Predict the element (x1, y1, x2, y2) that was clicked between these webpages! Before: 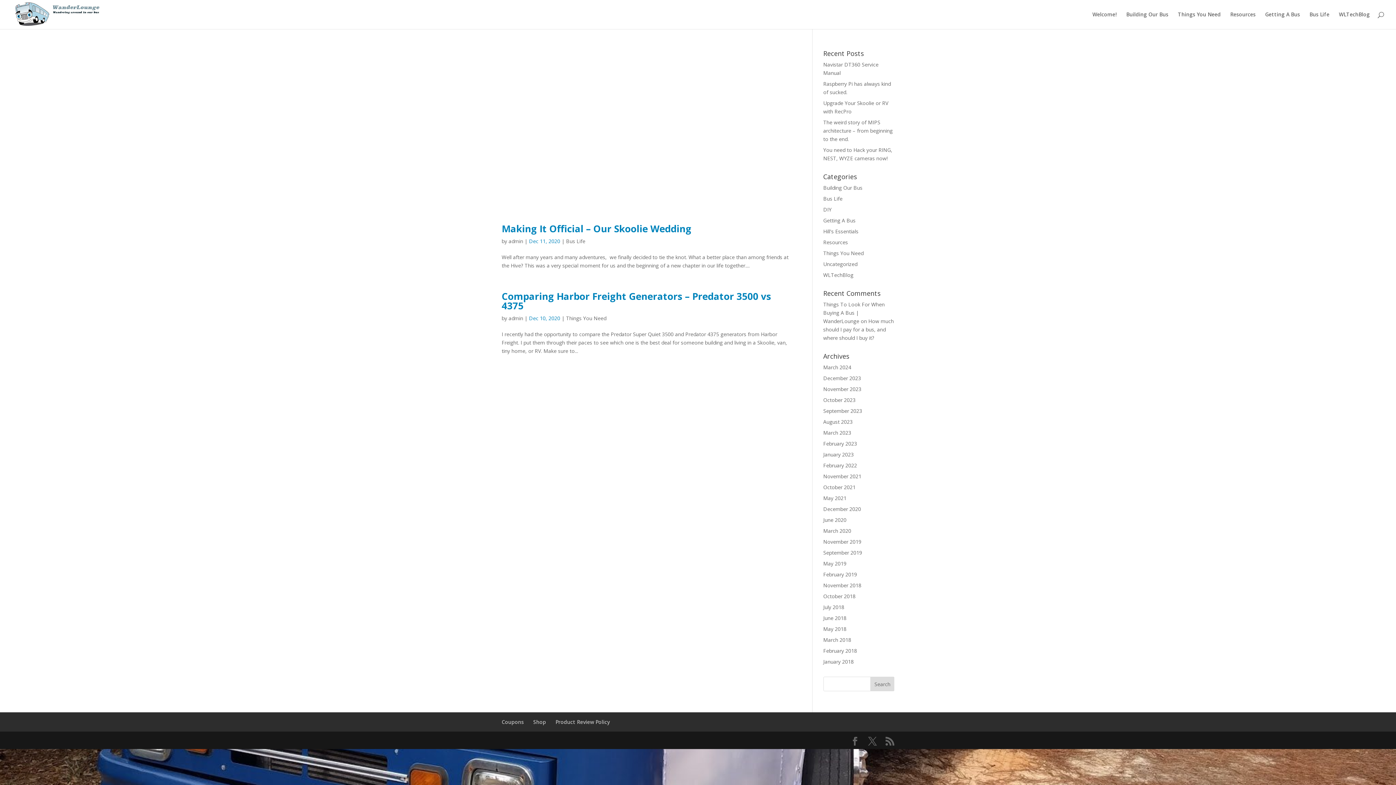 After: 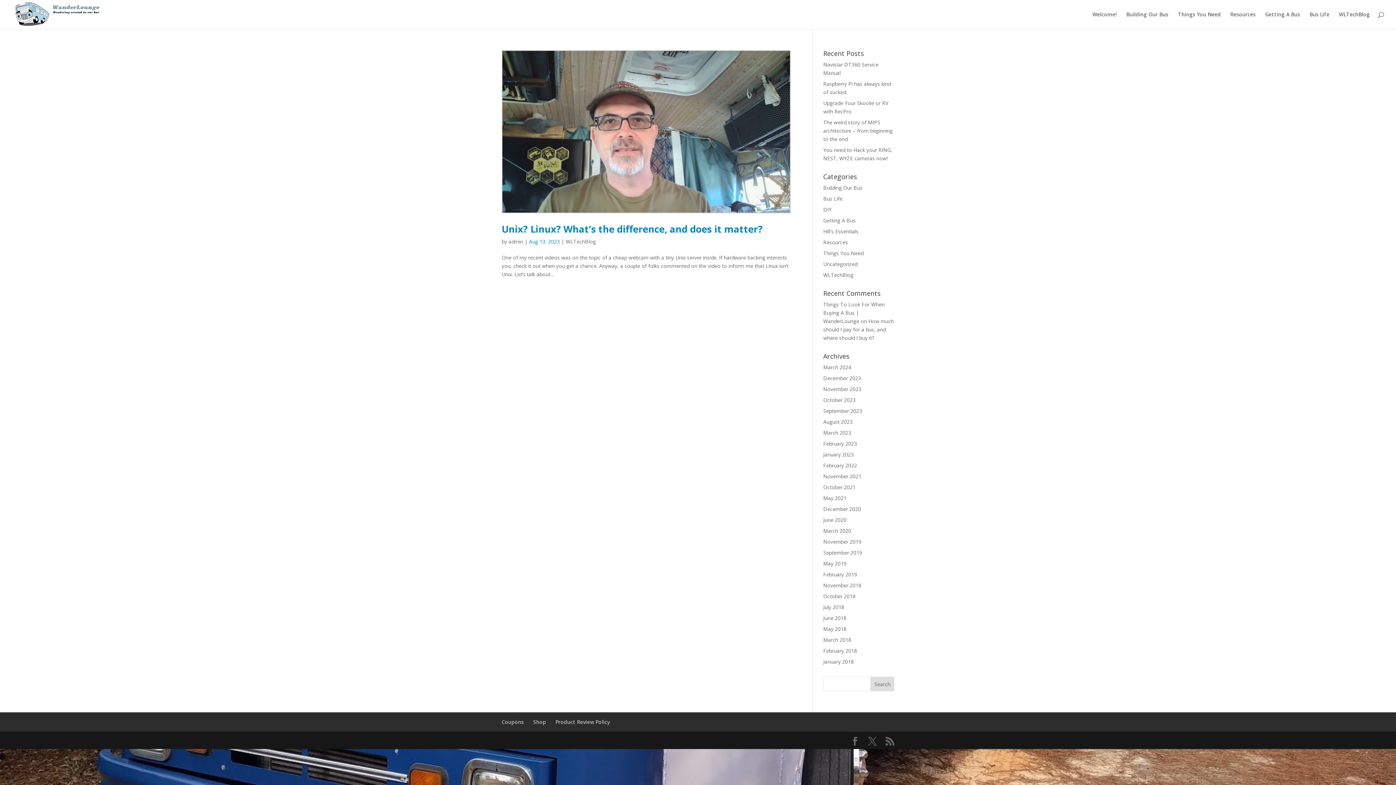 Action: label: August 2023 bbox: (823, 418, 852, 425)